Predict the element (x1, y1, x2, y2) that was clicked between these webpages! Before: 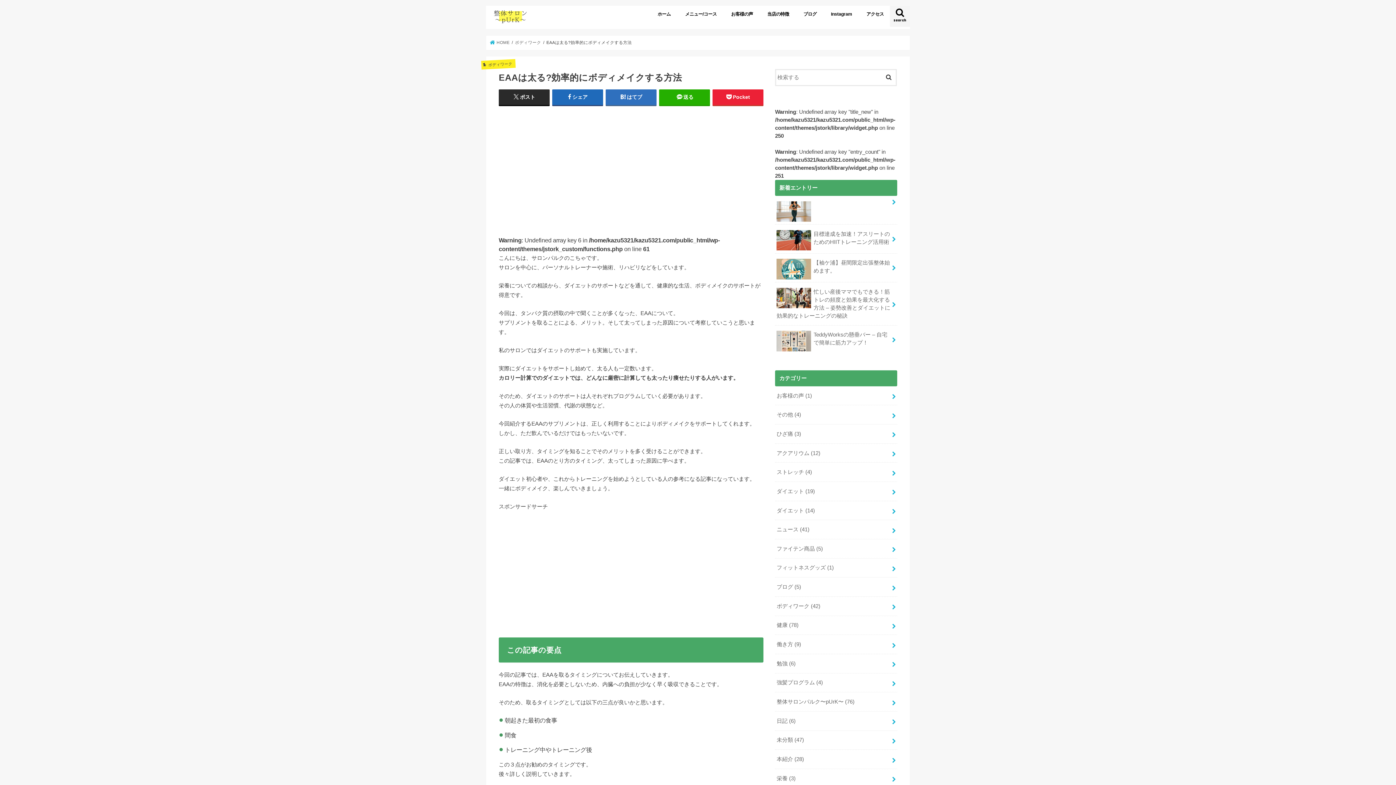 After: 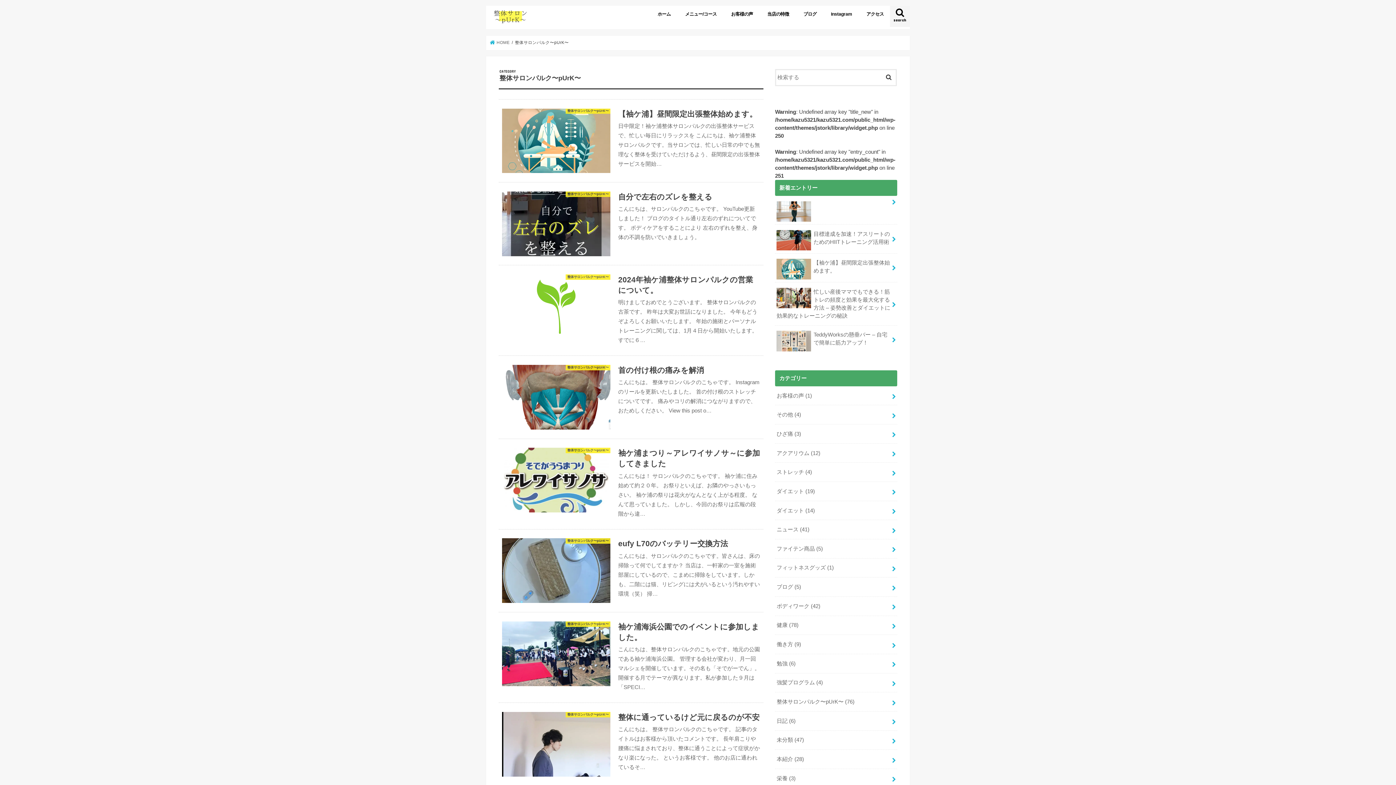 Action: label: 整体サロンパルク〜pUrK〜 (76) bbox: (775, 692, 897, 711)